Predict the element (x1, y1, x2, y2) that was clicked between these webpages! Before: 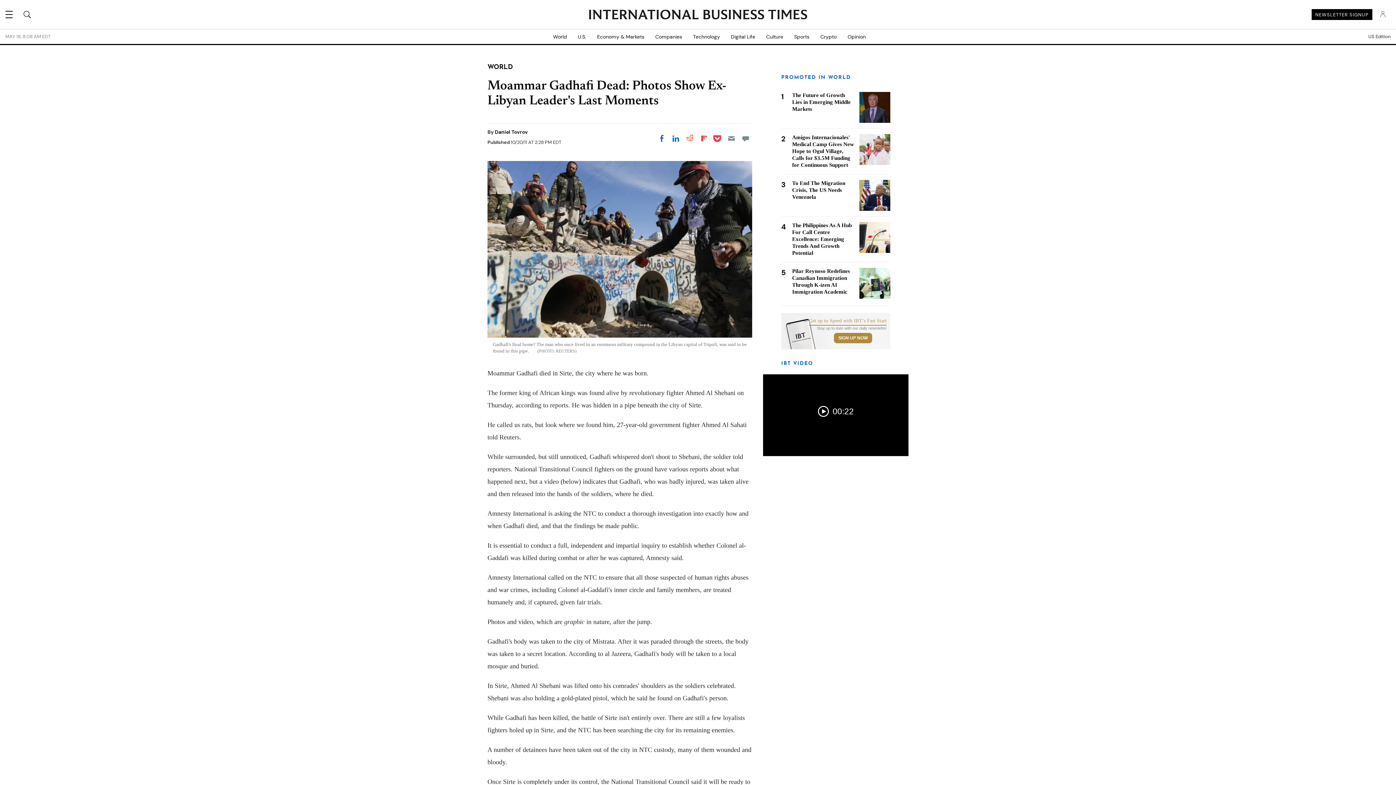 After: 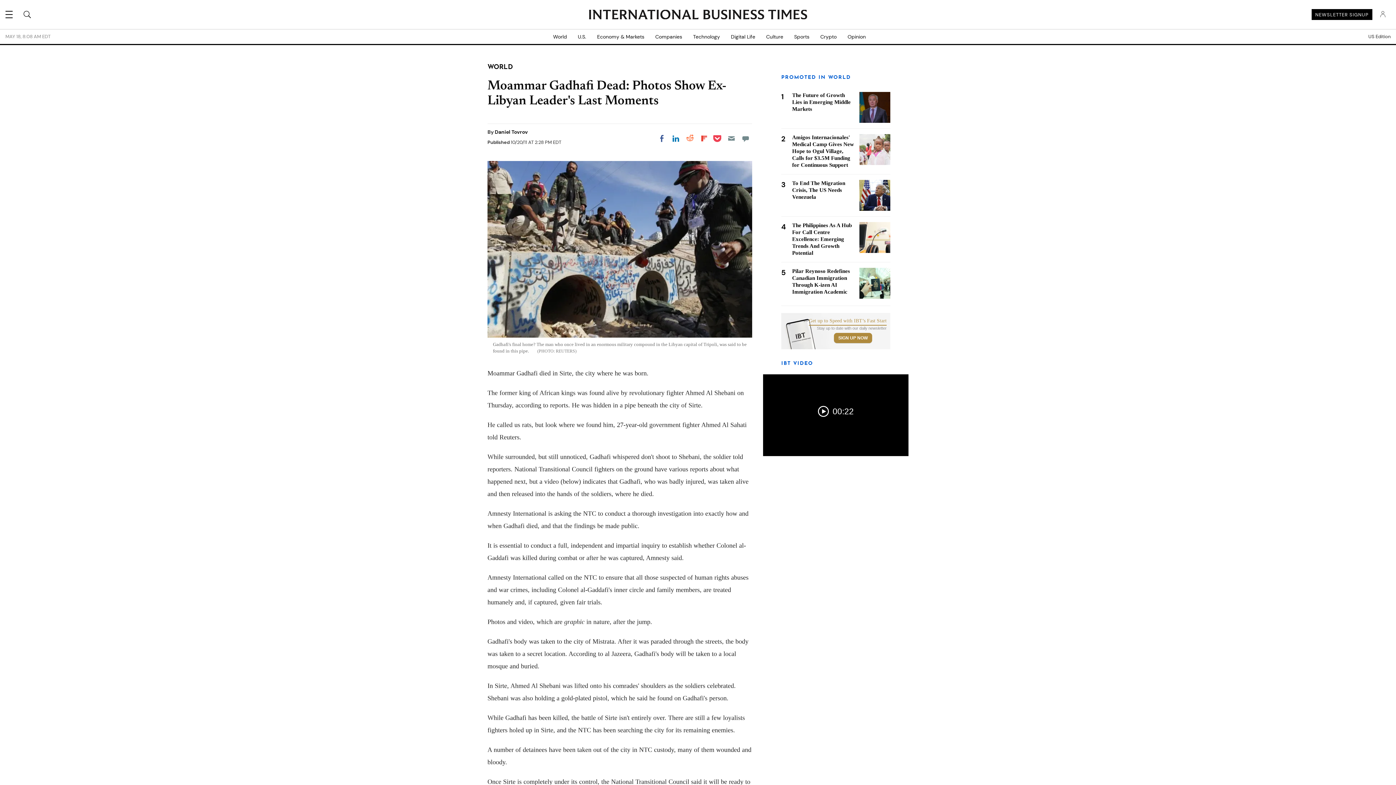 Action: bbox: (683, 132, 696, 145) label: Share on Reddit